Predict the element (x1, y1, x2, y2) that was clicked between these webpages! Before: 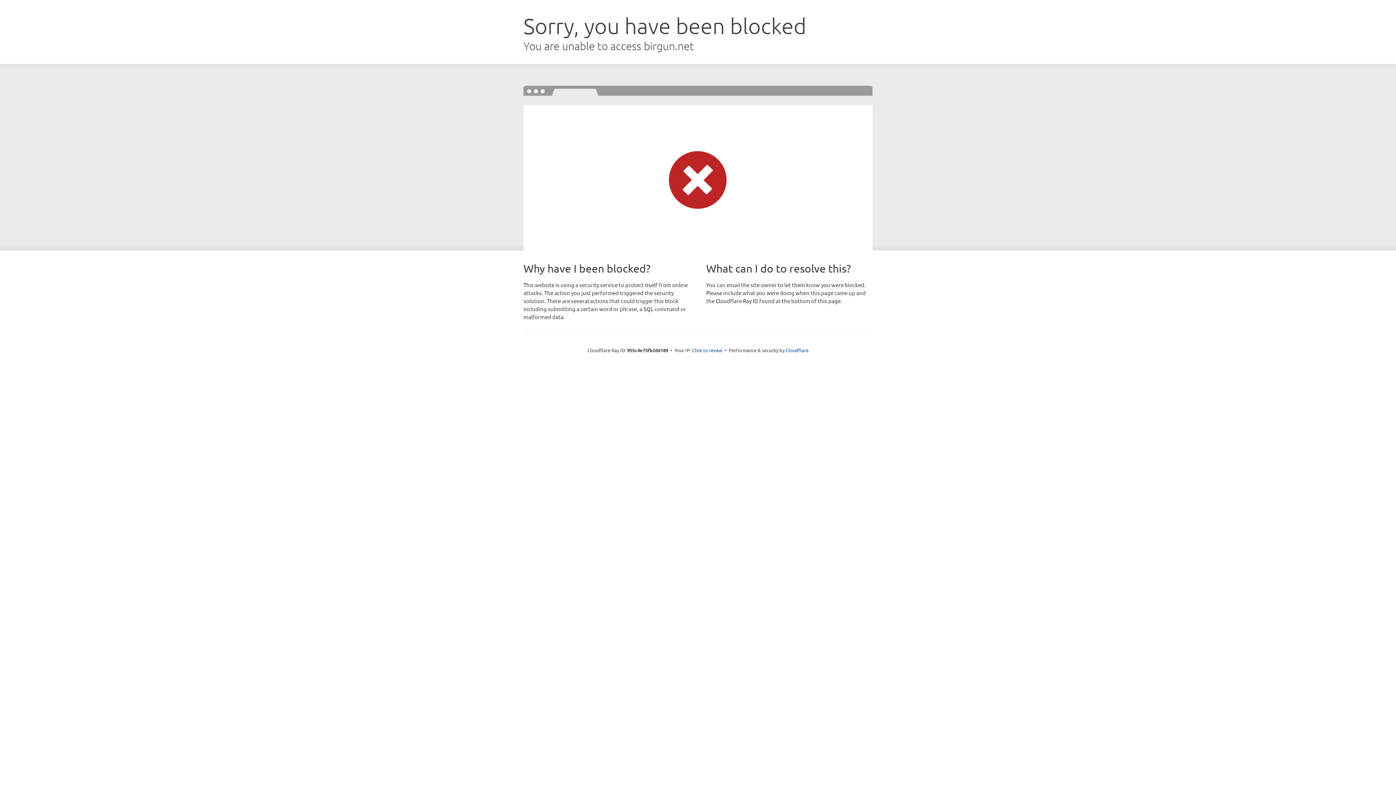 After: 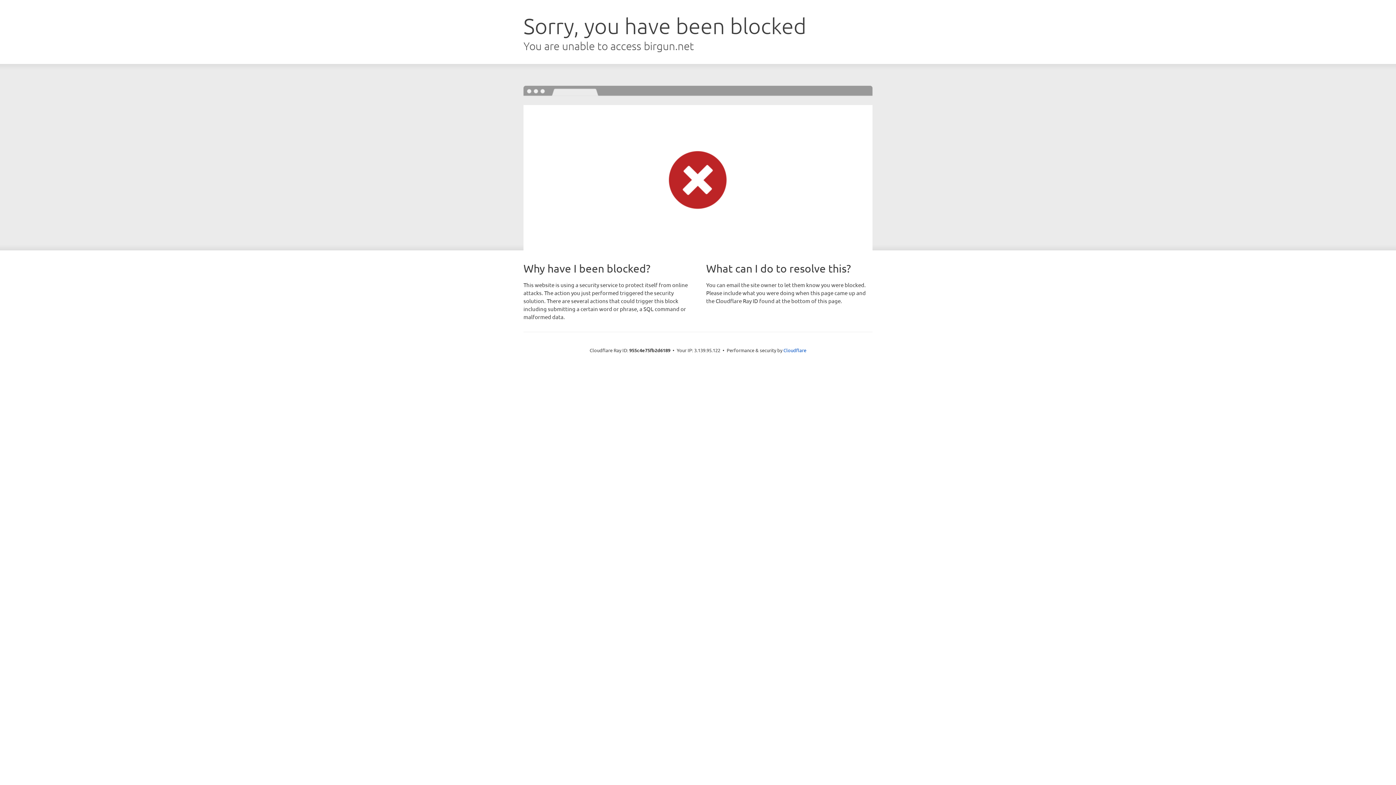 Action: bbox: (692, 346, 722, 353) label: Click to reveal